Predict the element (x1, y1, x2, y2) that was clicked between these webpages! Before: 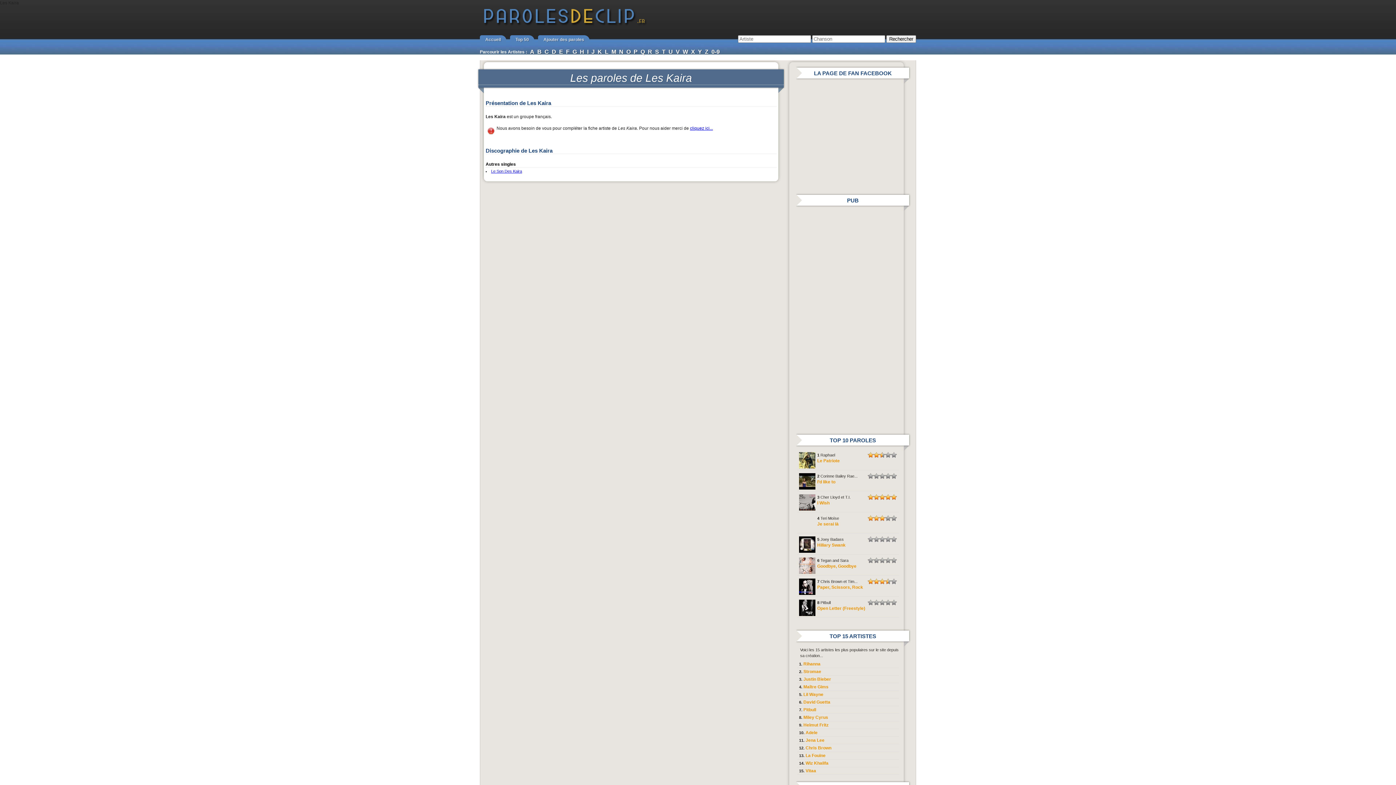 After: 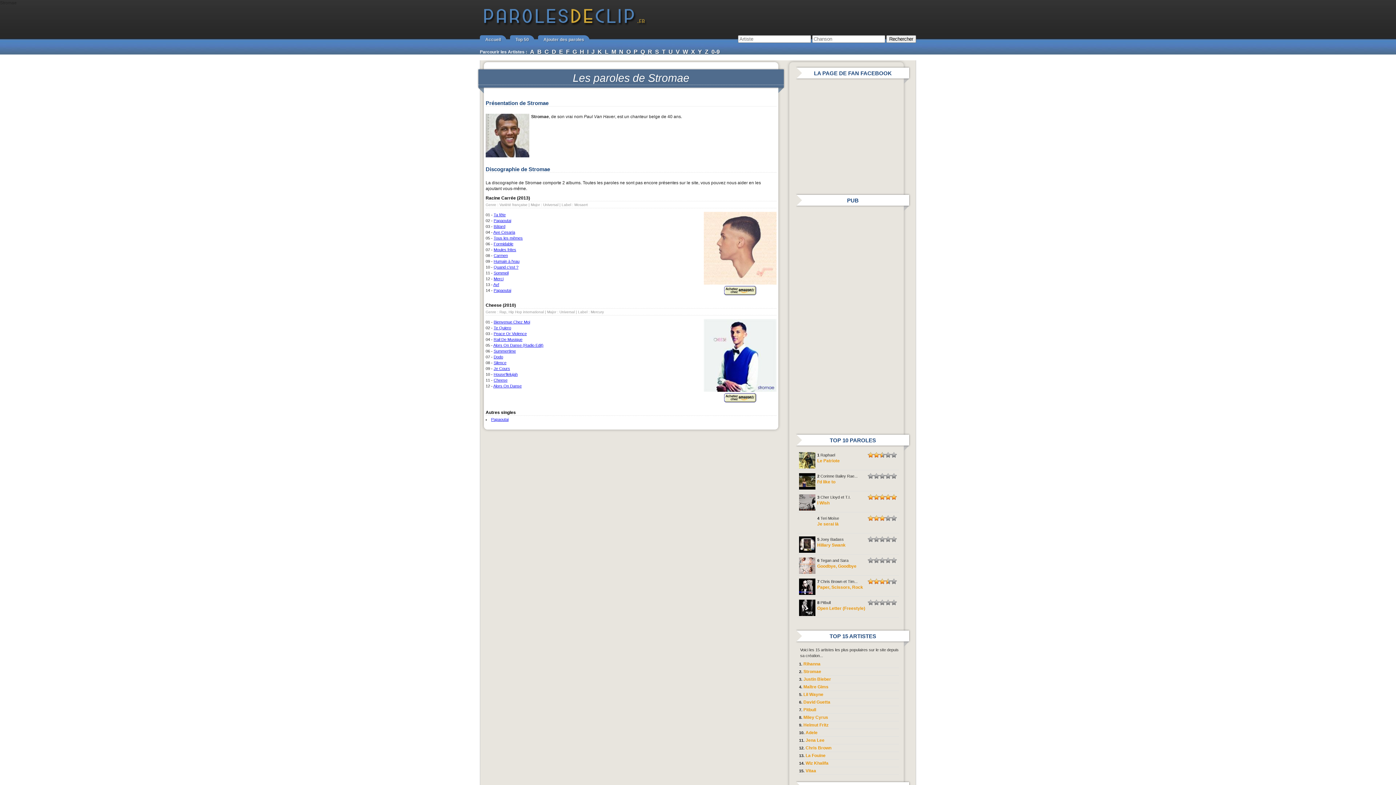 Action: label: Stromae bbox: (803, 669, 821, 674)